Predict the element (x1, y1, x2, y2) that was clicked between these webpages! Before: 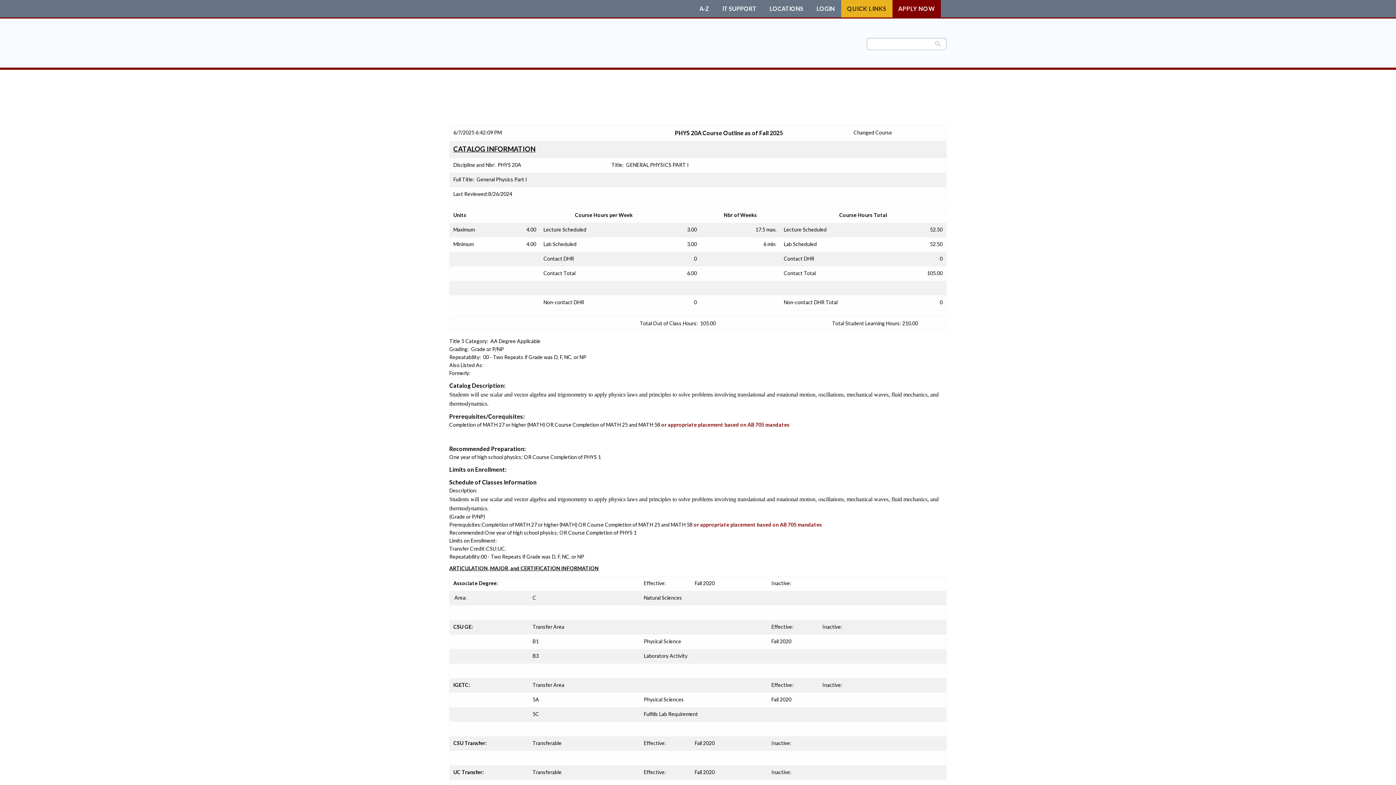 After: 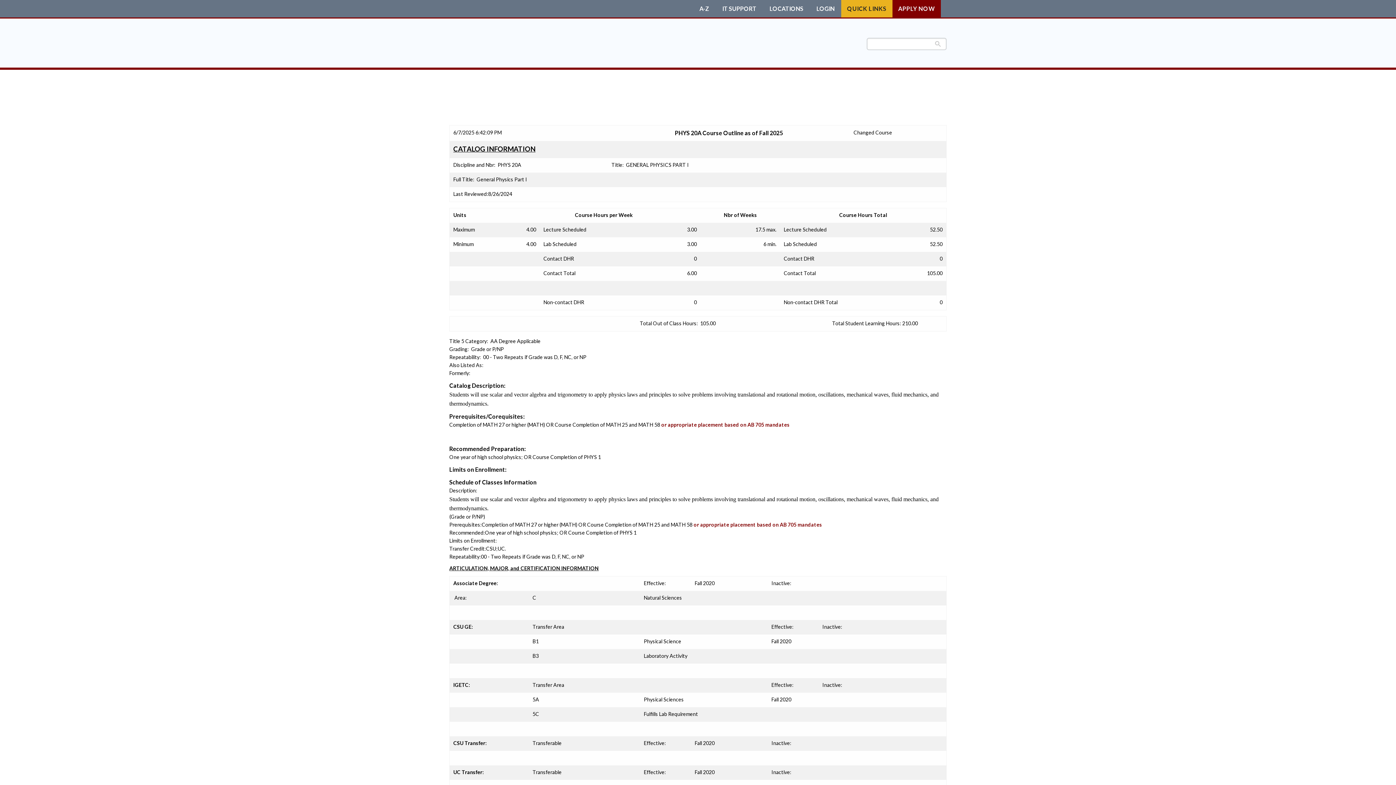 Action: bbox: (699, 5, 709, 11) label: A-Z